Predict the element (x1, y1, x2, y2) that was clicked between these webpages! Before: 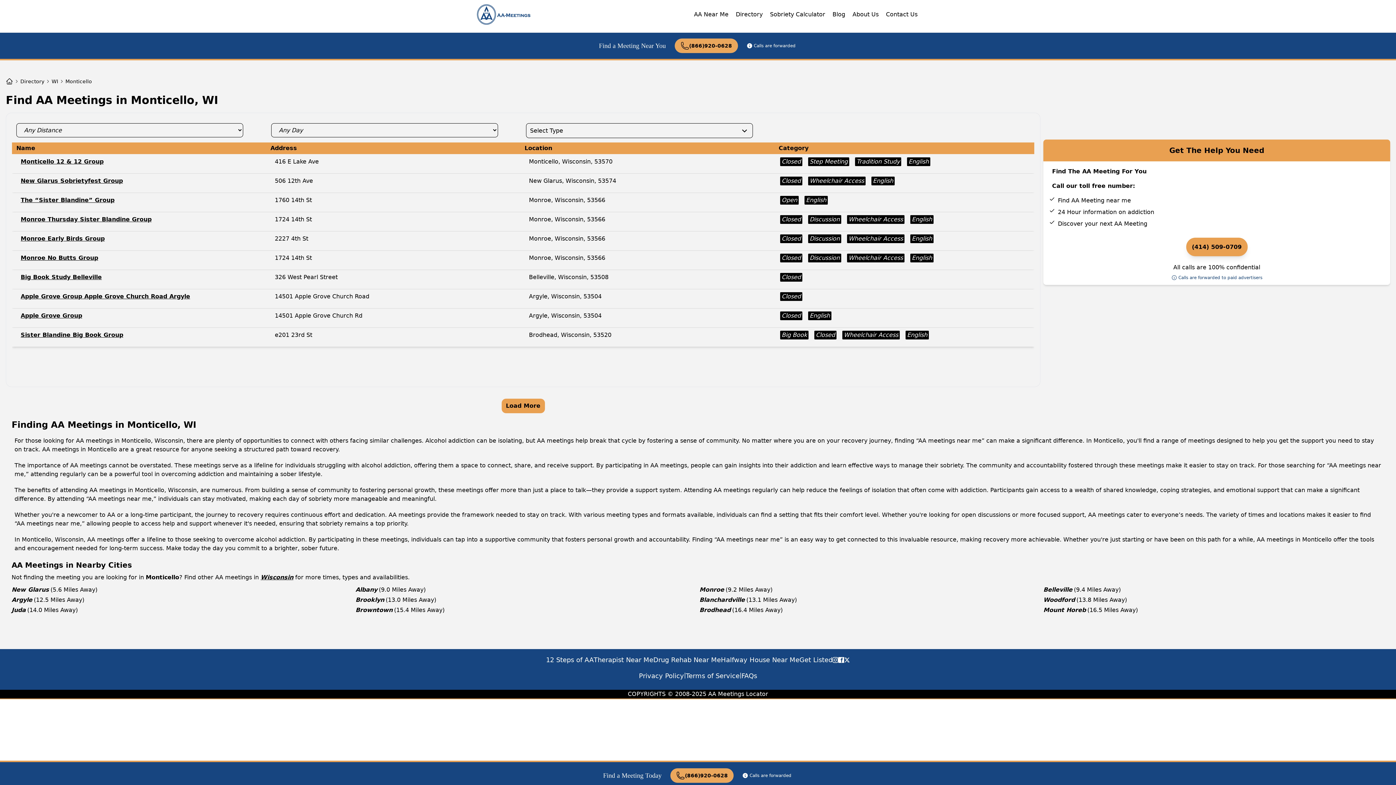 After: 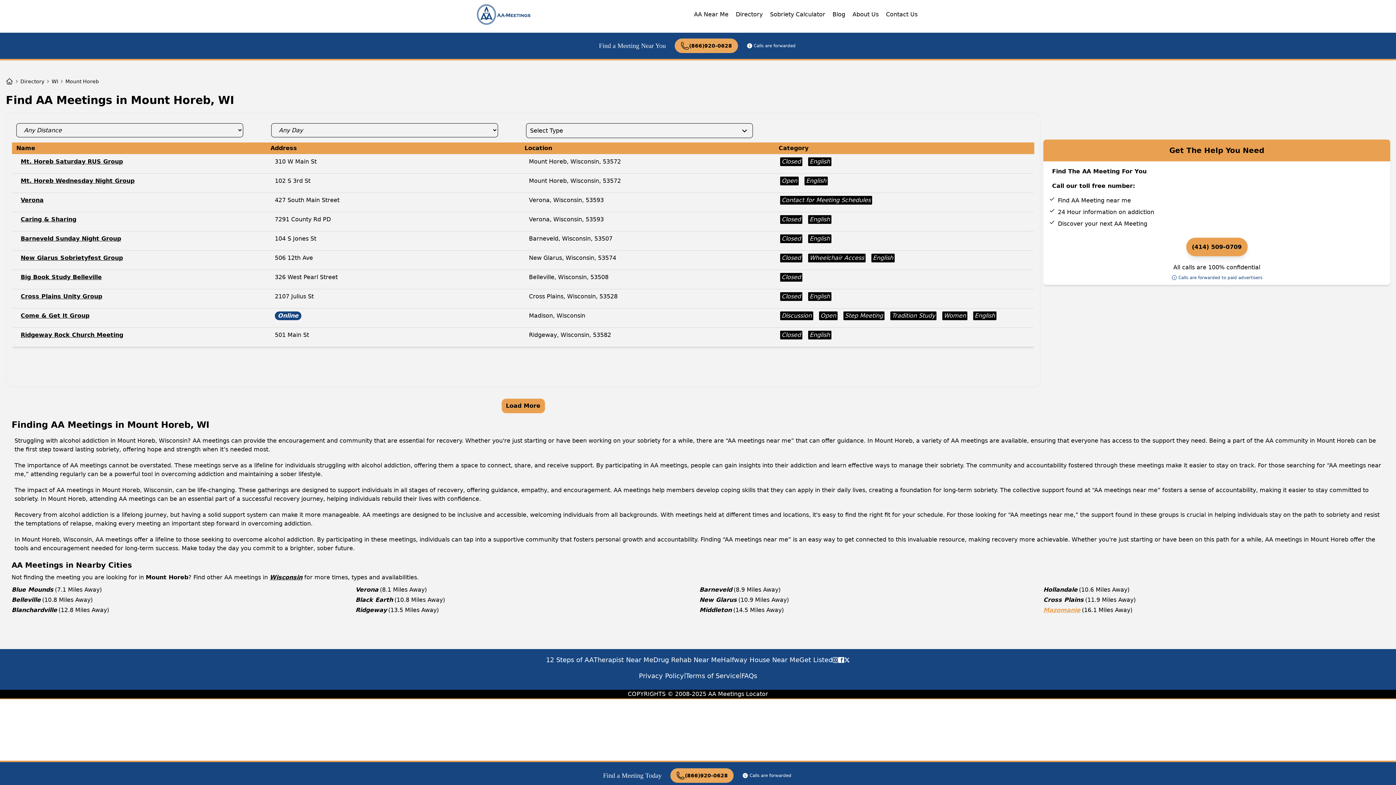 Action: label: Mount Horeb bbox: (1043, 606, 1086, 613)